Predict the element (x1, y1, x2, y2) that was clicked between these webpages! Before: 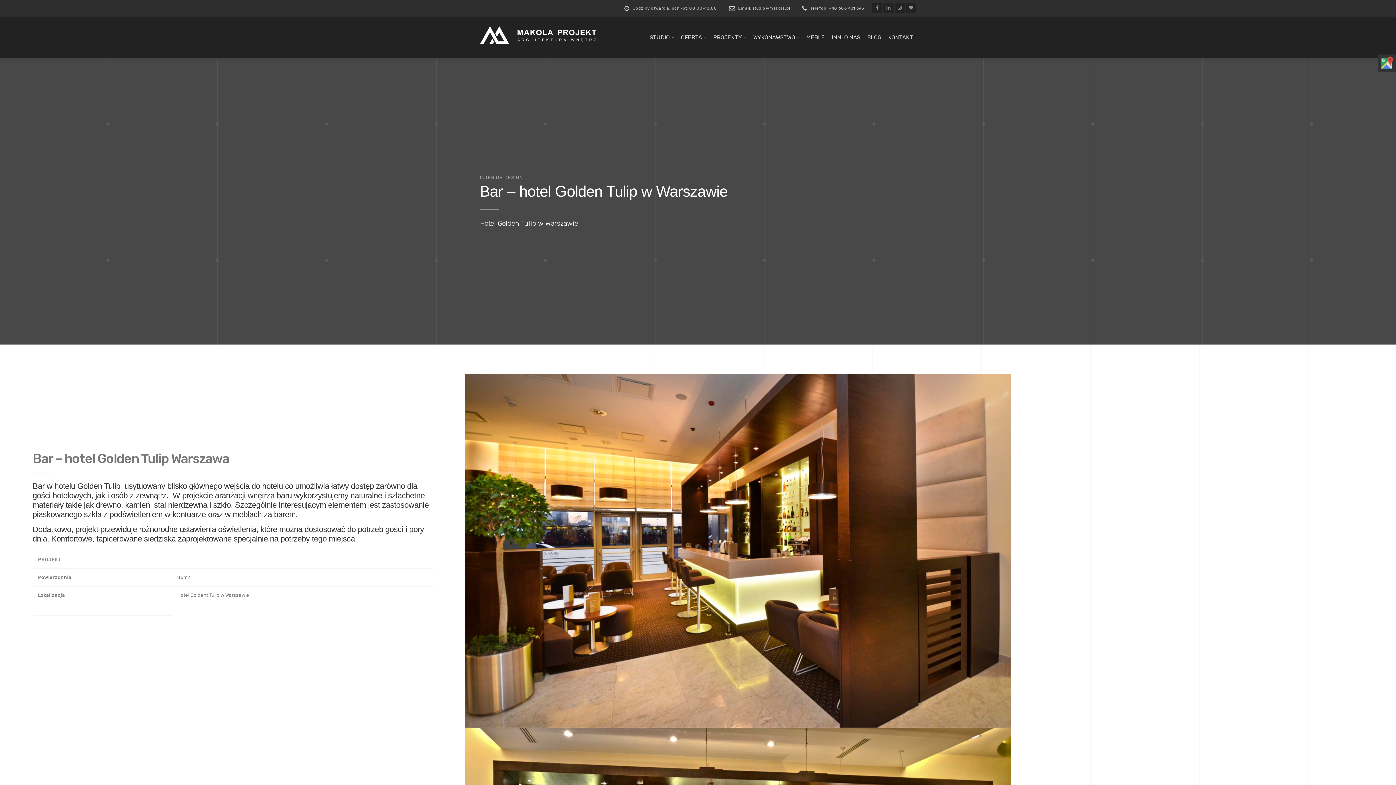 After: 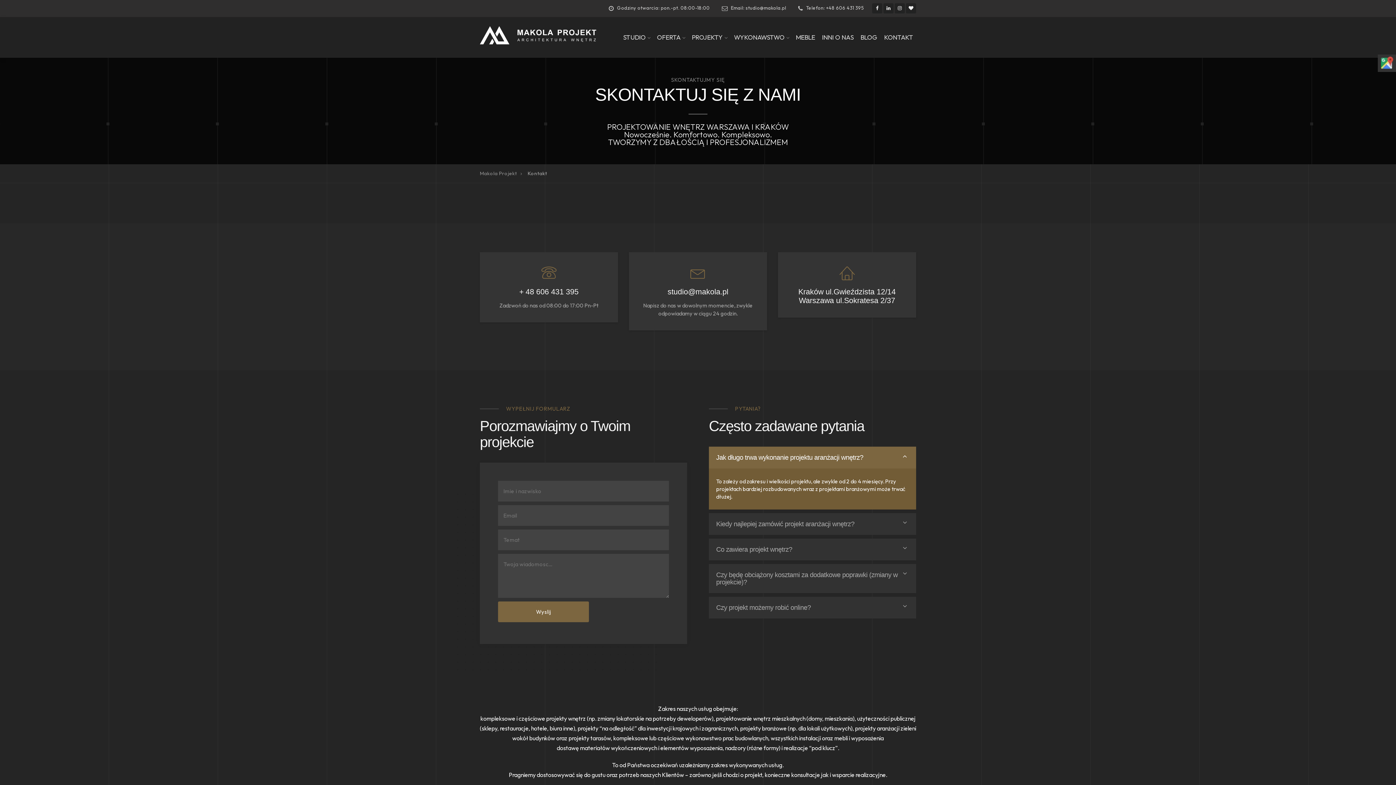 Action: bbox: (885, 17, 916, 57) label: KONTAKT